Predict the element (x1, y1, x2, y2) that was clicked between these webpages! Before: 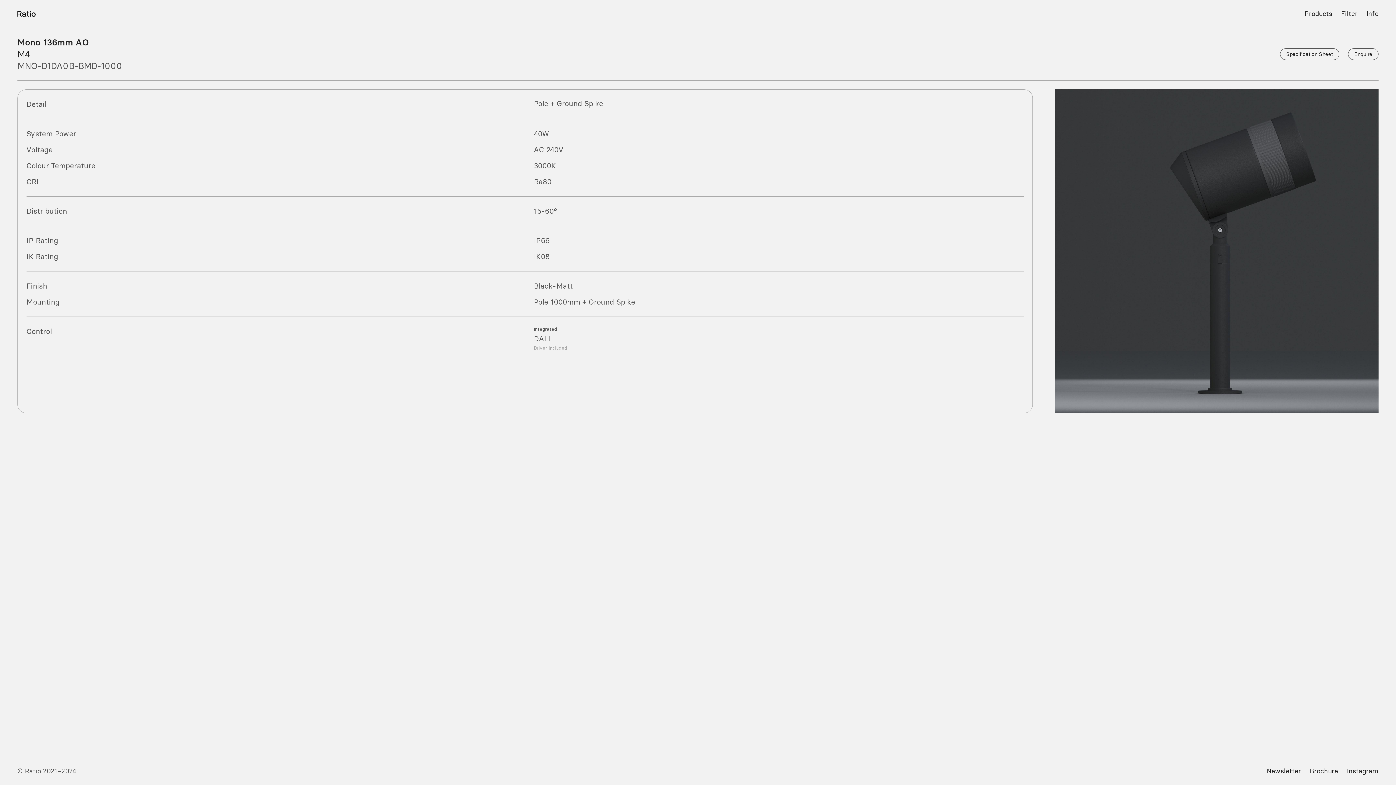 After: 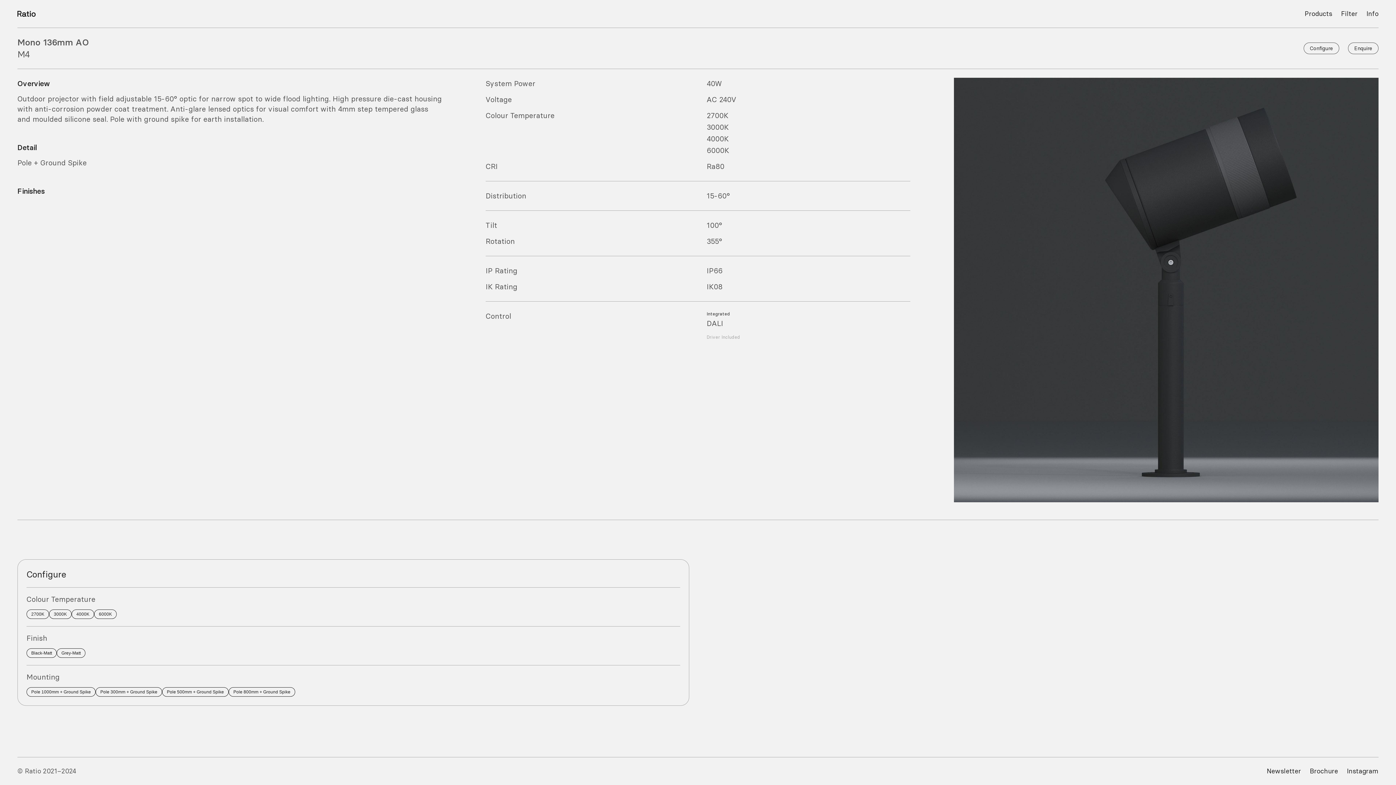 Action: bbox: (17, 37, 89, 47) label: Mono 136mm AO